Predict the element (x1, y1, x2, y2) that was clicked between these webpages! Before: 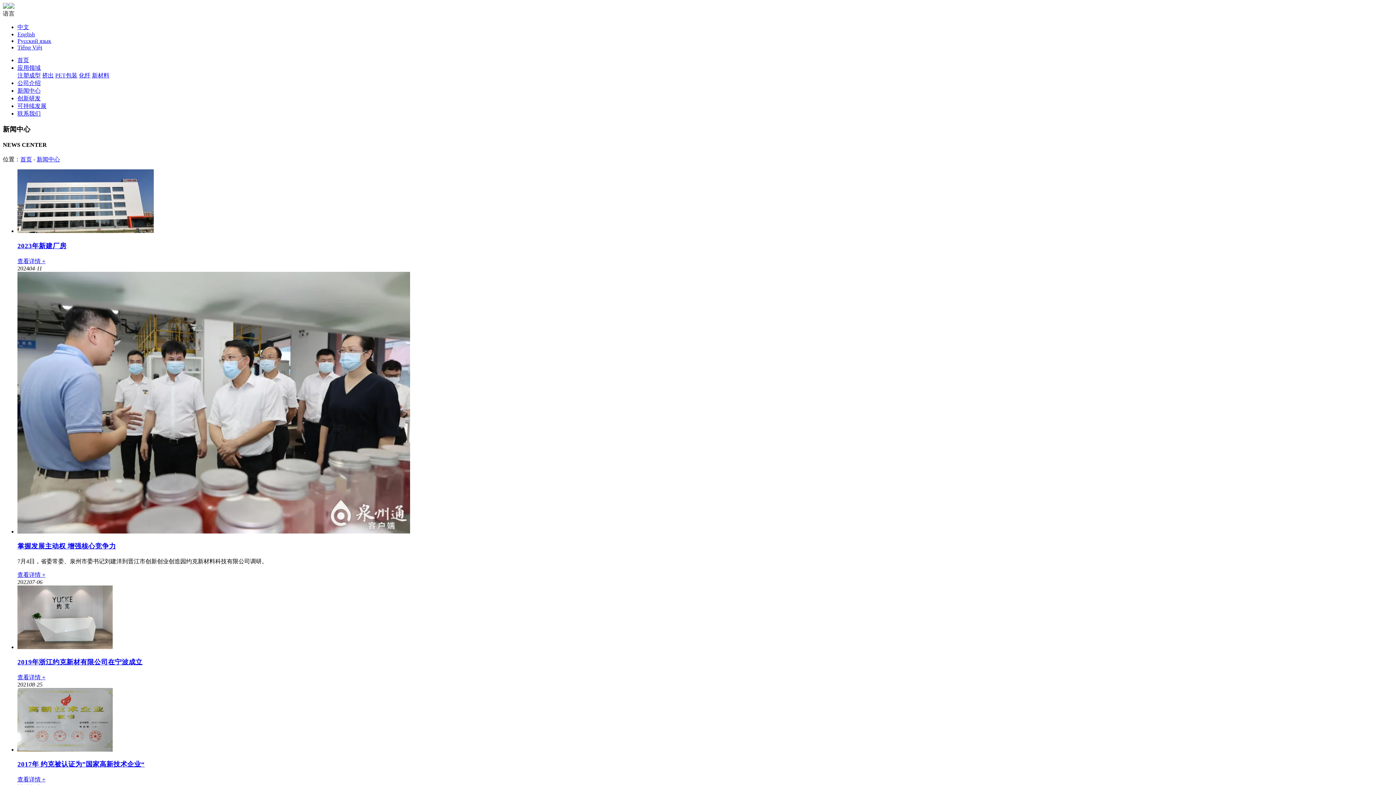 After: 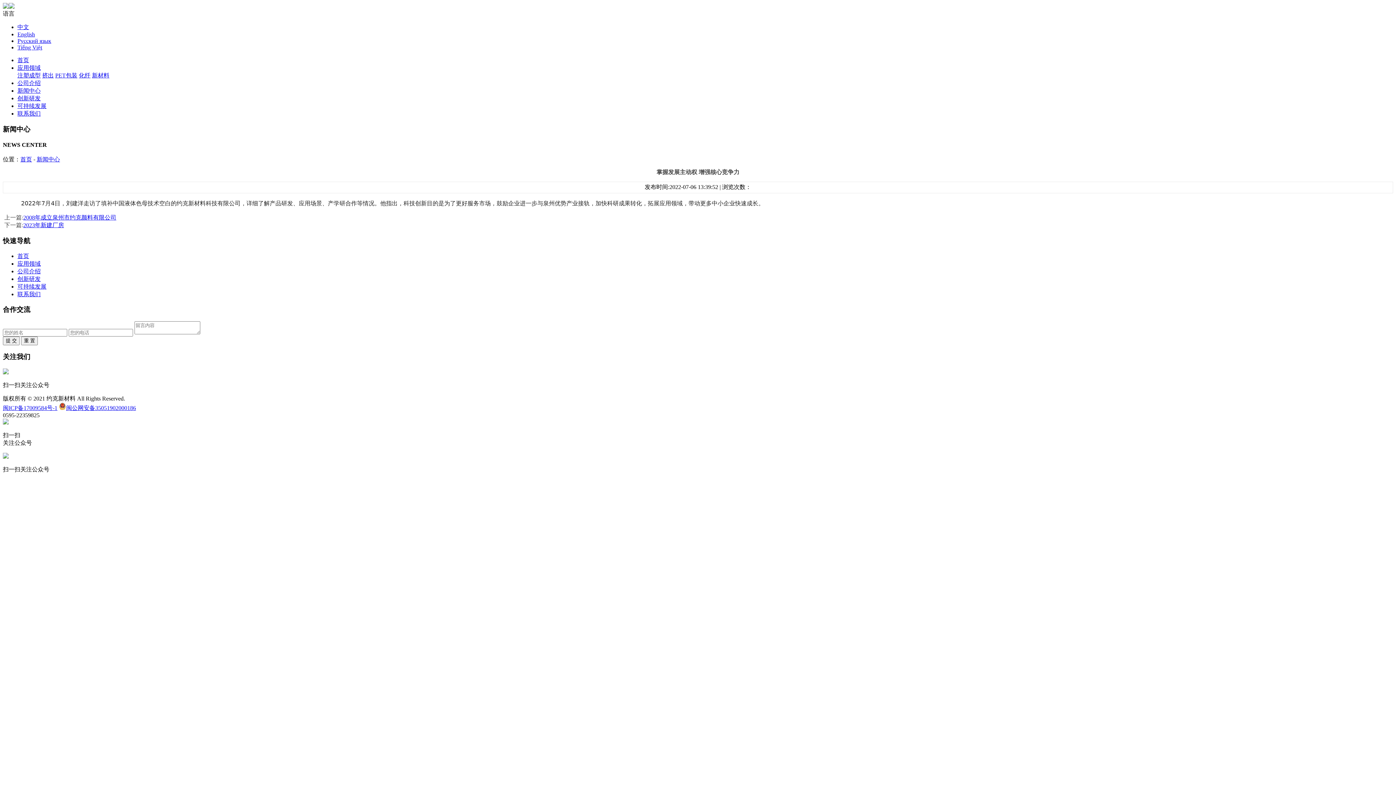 Action: label: 掌握发展主动权 增强核心竞争力 bbox: (17, 542, 116, 550)